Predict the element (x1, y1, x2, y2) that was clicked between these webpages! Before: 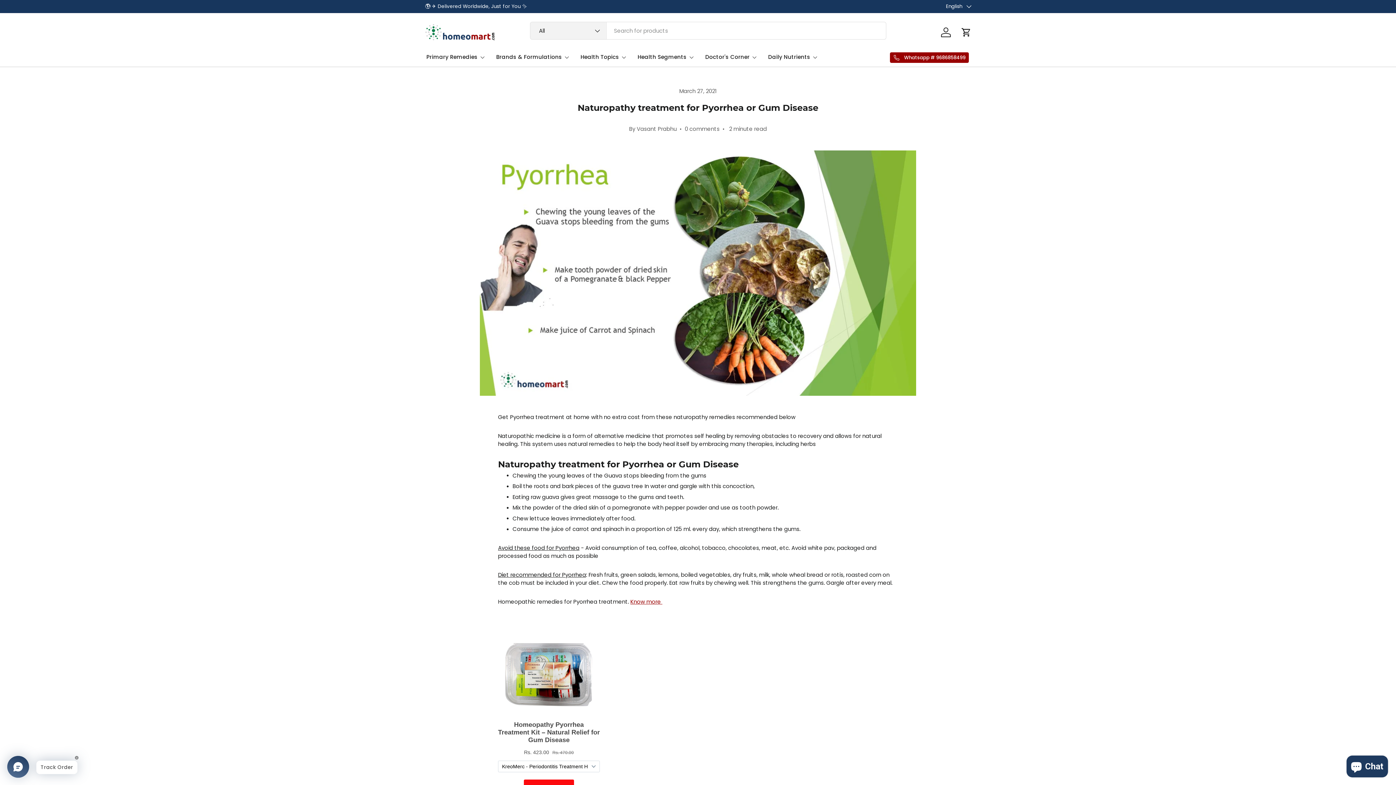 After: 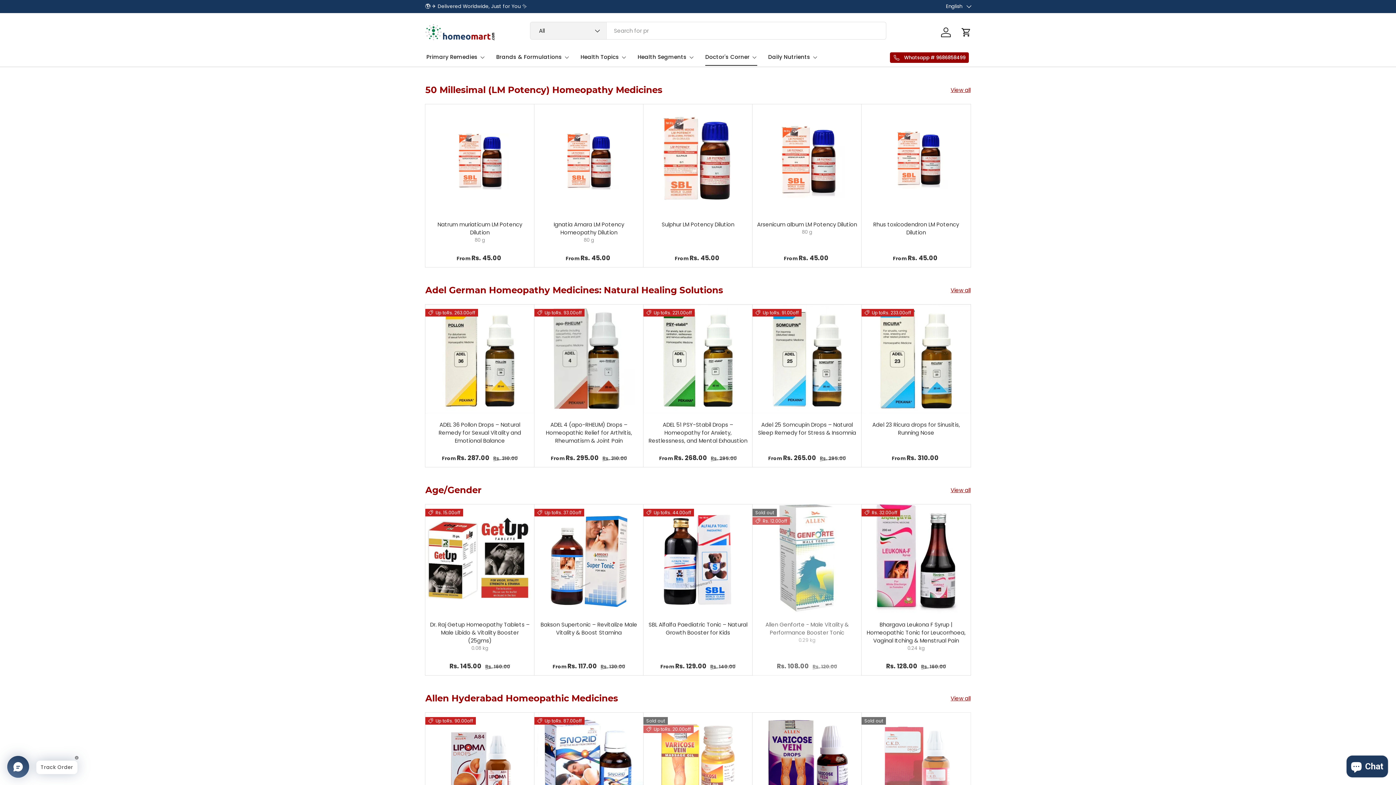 Action: label: Doctor's Corner bbox: (705, 48, 757, 65)